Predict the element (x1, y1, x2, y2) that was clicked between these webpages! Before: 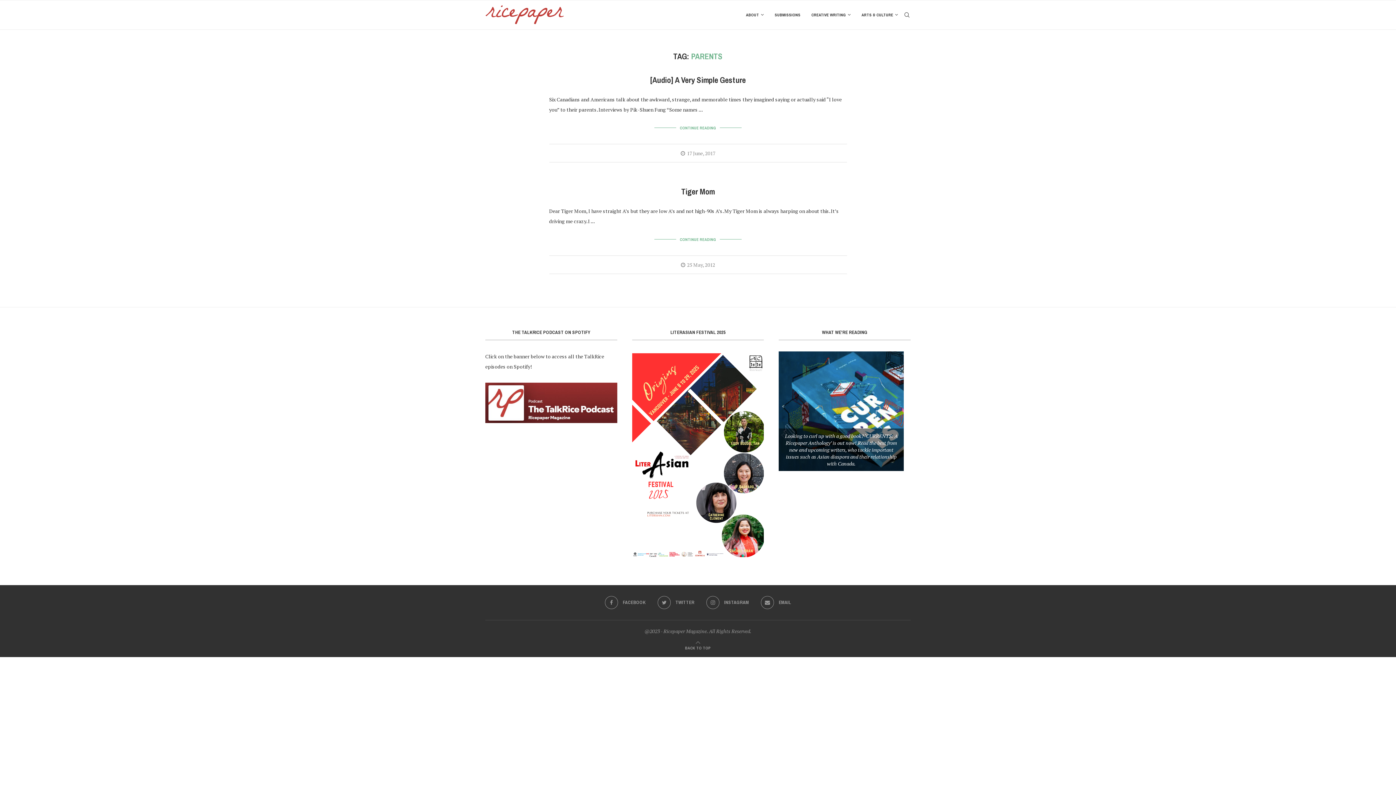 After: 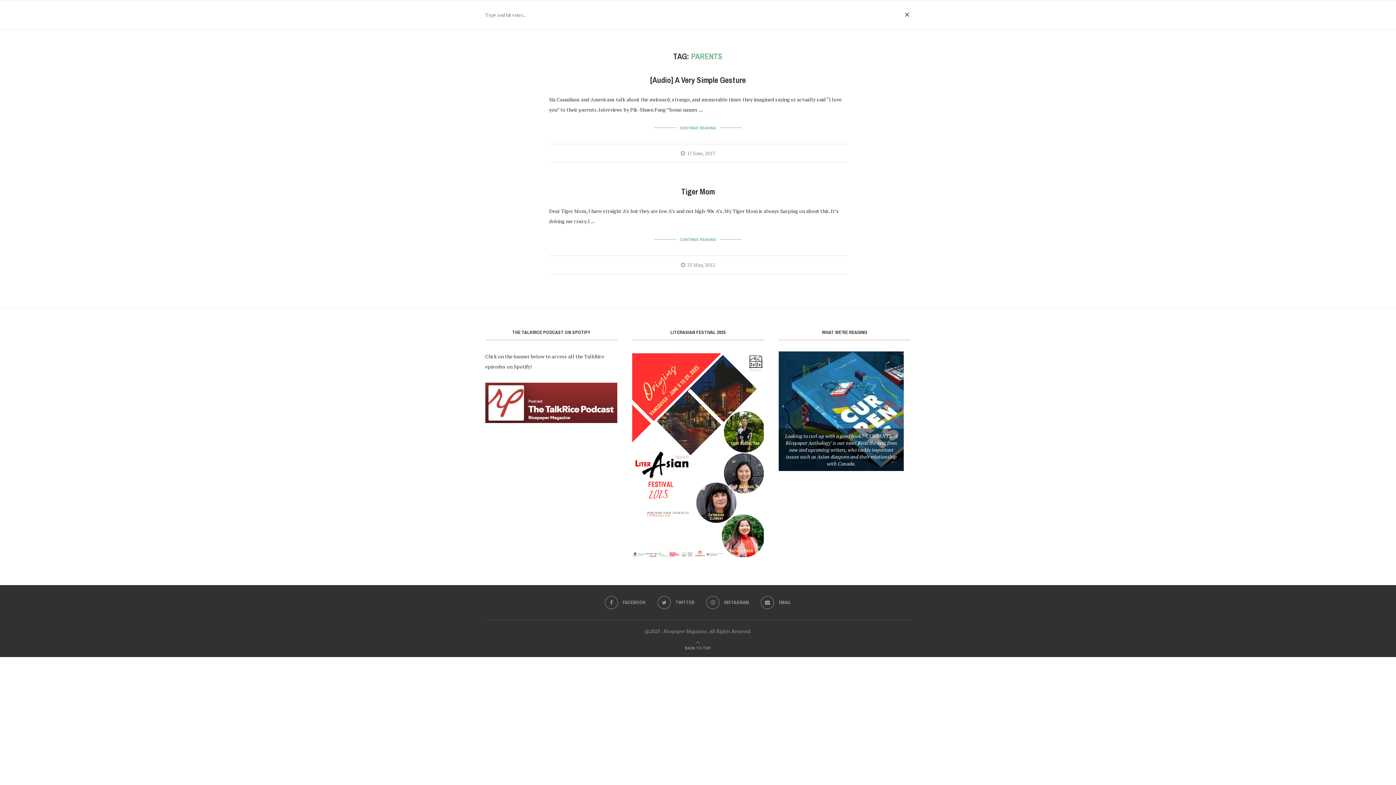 Action: label: Search bbox: (903, 0, 910, 29)